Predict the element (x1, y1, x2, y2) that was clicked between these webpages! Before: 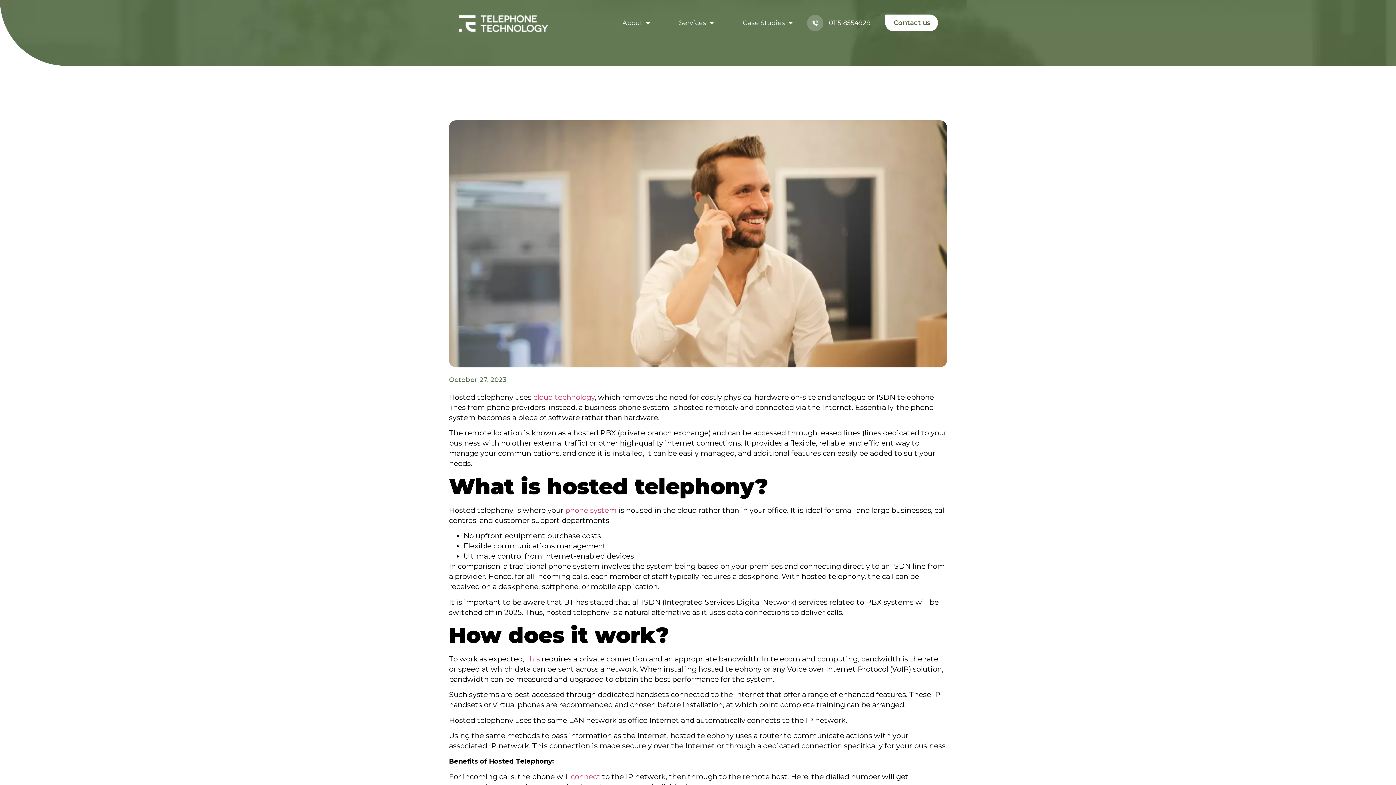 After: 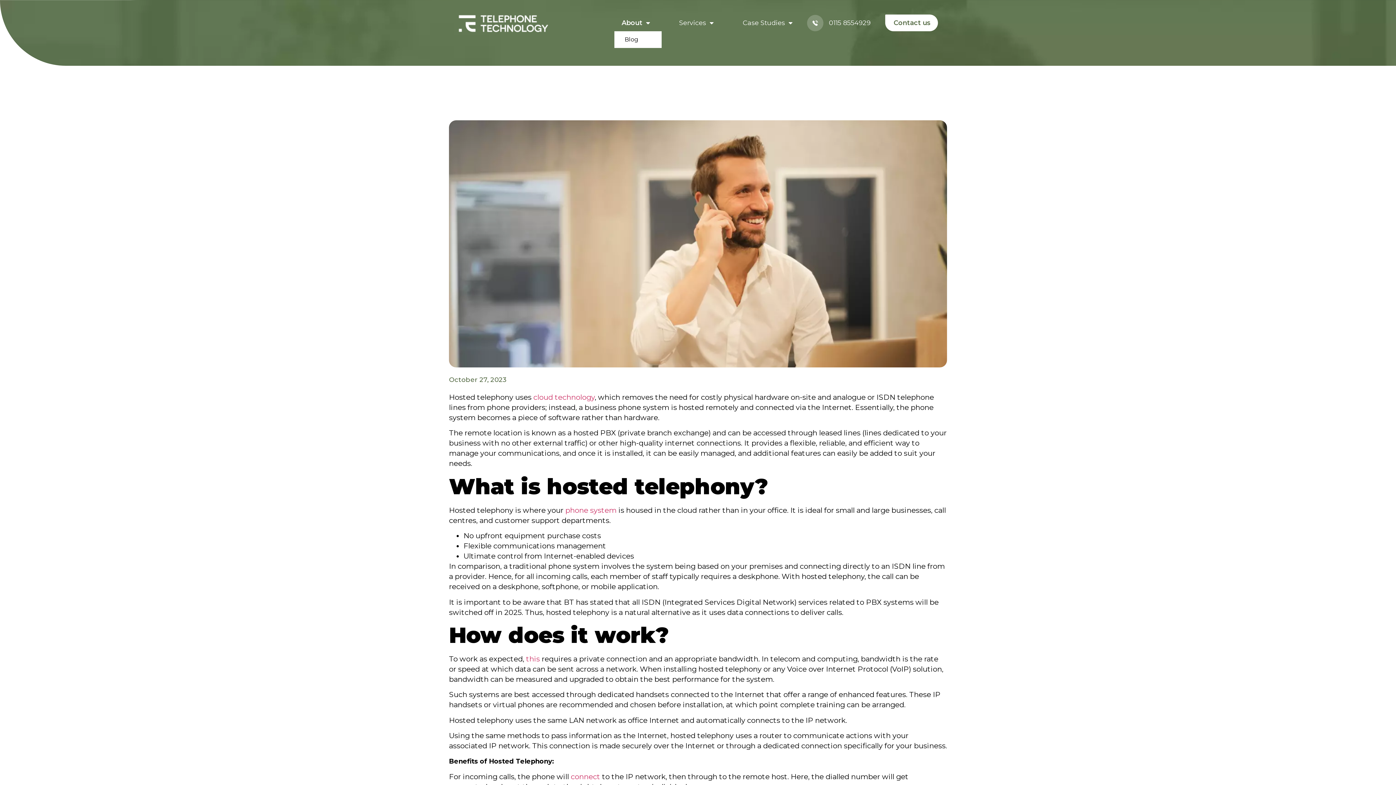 Action: label: About bbox: (615, 14, 657, 31)